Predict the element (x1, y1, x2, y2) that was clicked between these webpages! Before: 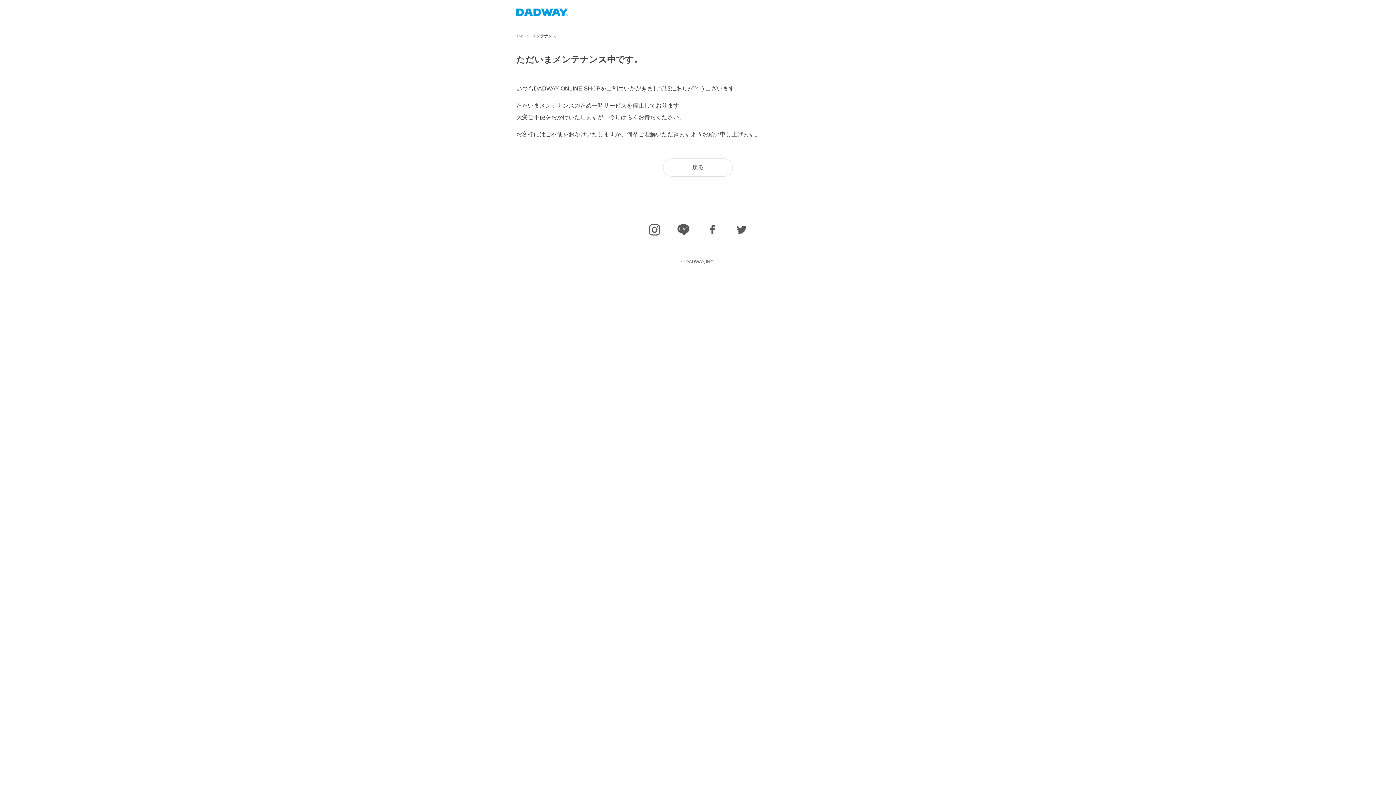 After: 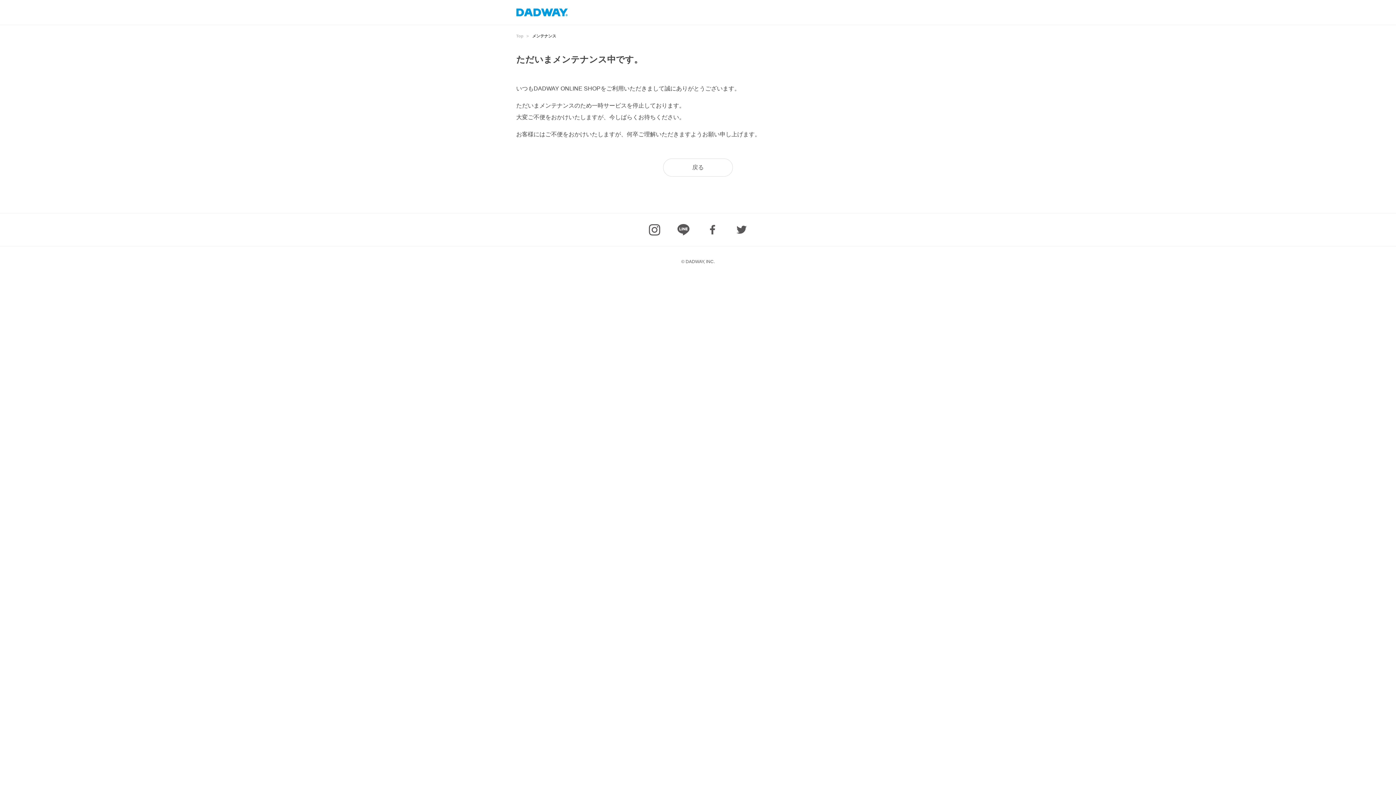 Action: bbox: (516, 8, 568, 14)